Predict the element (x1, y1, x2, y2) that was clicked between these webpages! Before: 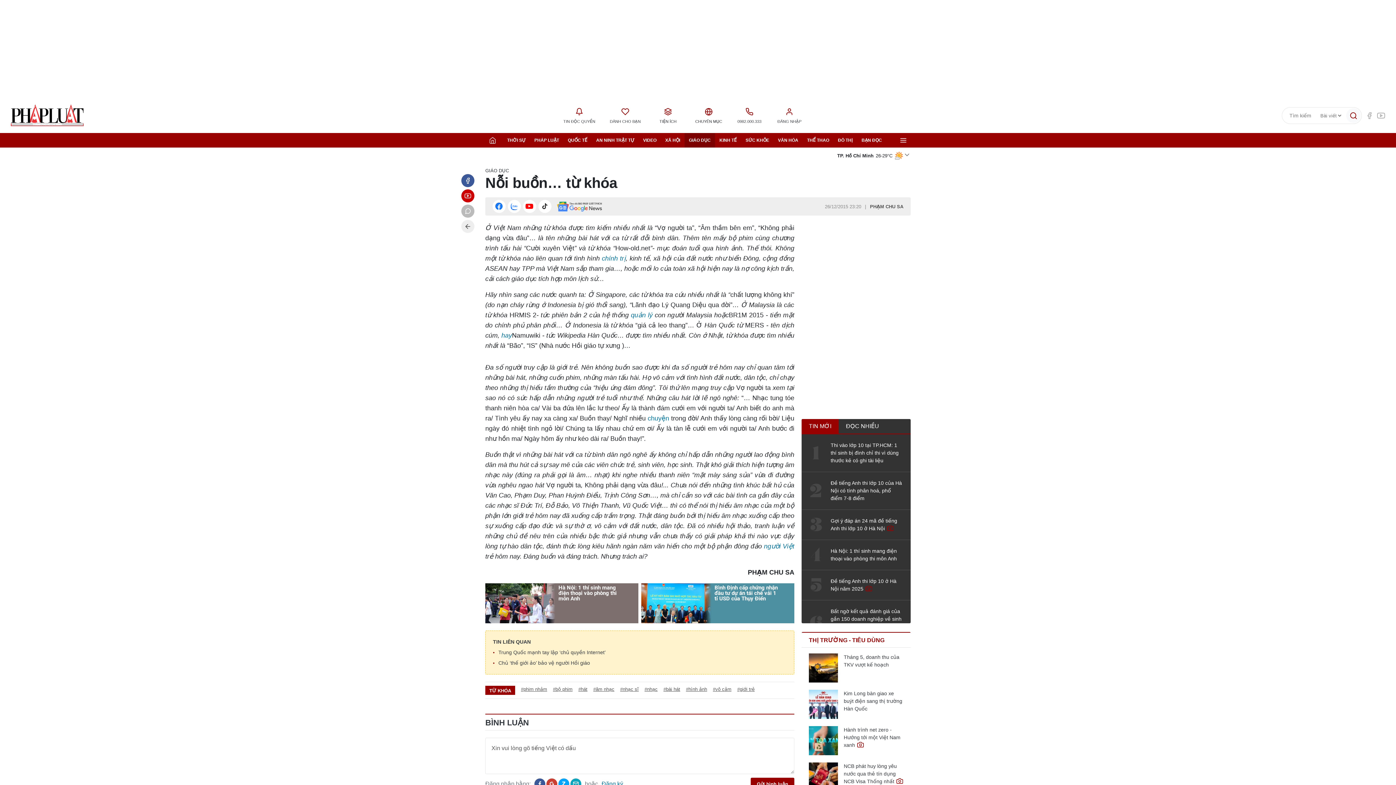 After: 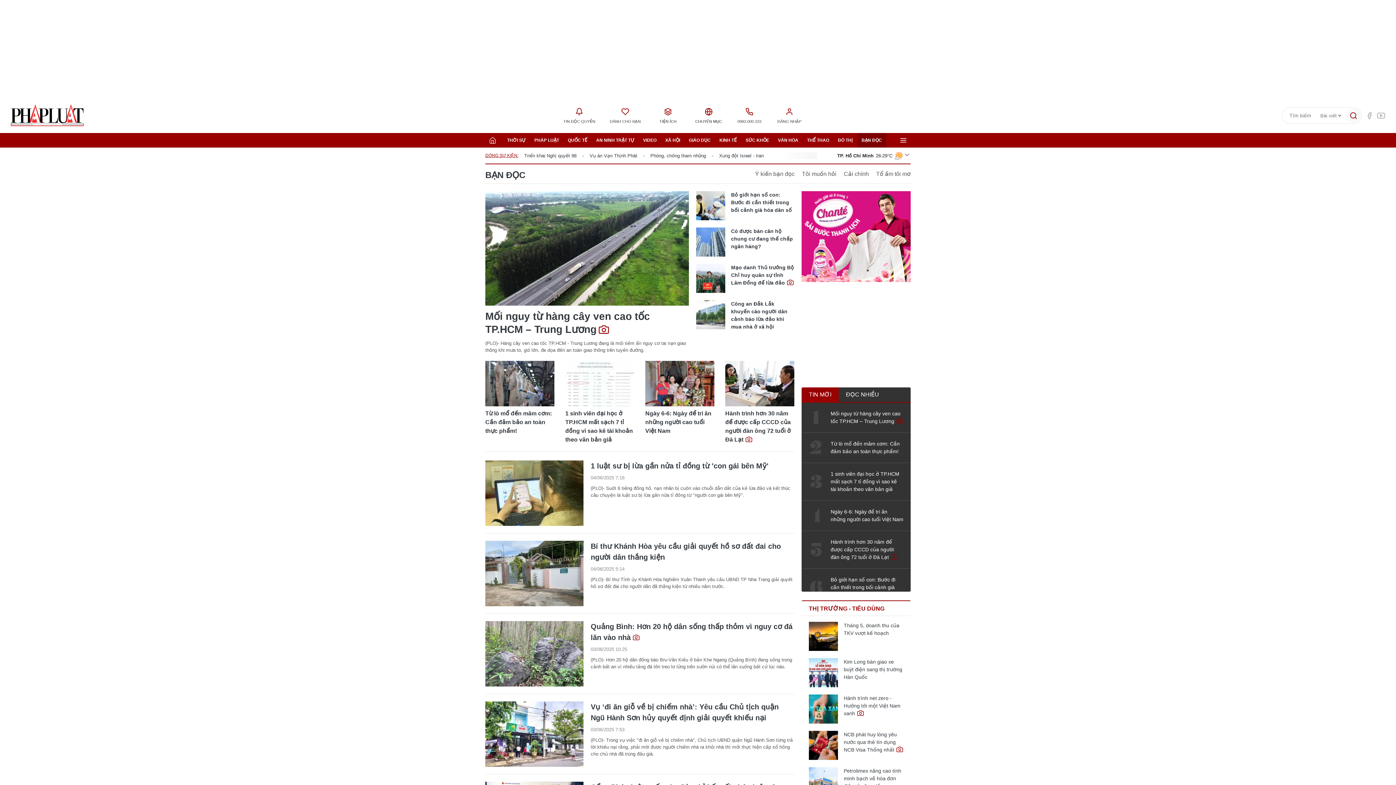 Action: label: BẠN ĐỌC bbox: (857, 133, 886, 147)